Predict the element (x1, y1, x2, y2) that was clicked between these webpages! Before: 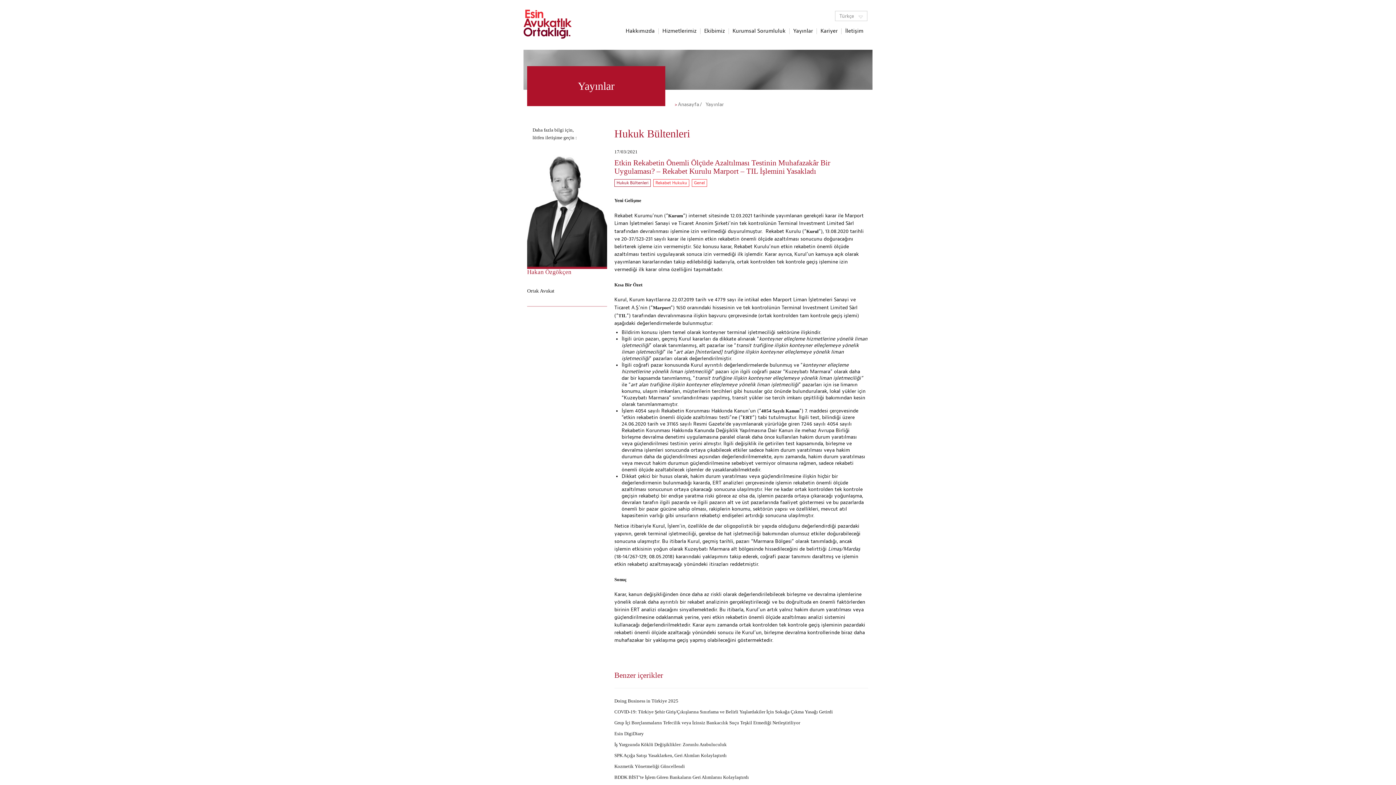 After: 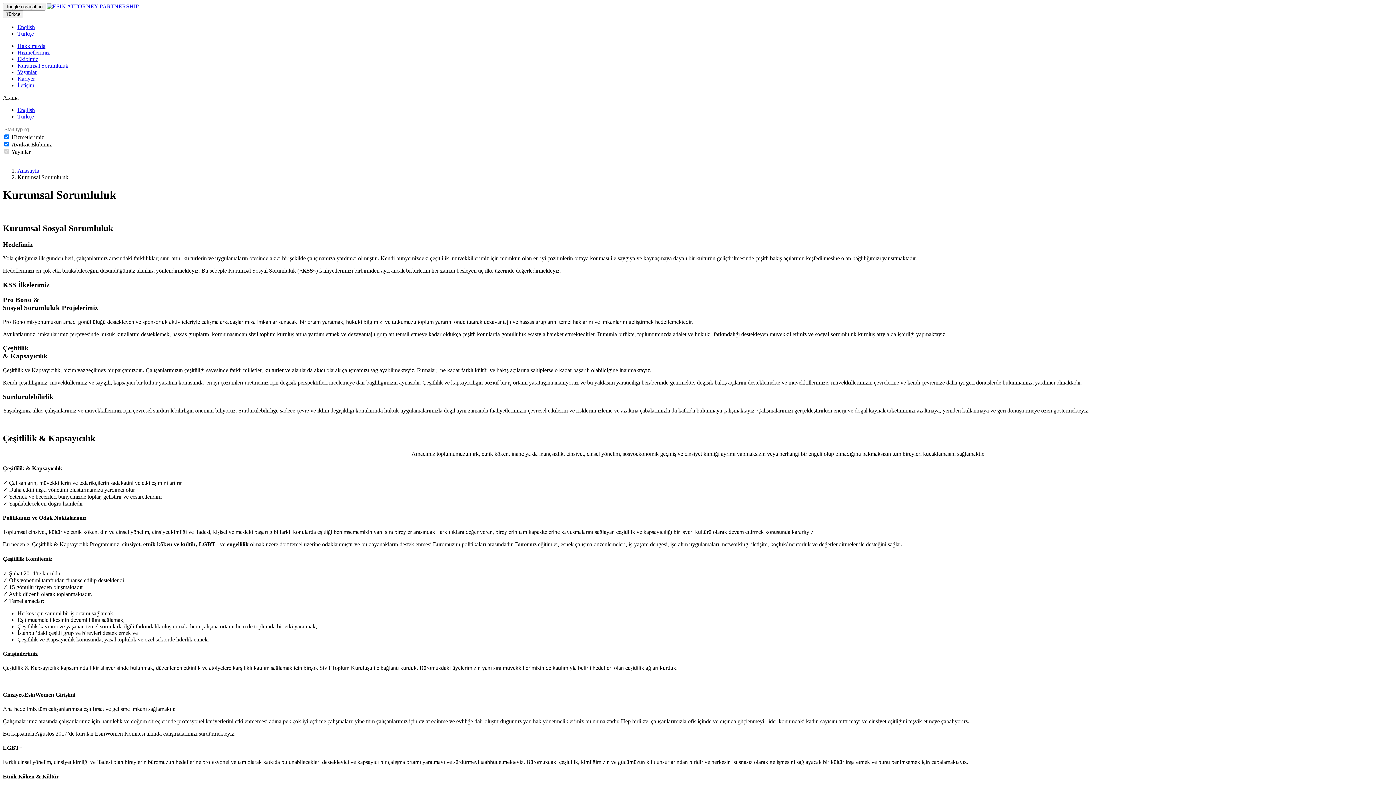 Action: label: Kurumsal Sorumluluk bbox: (729, 28, 789, 34)